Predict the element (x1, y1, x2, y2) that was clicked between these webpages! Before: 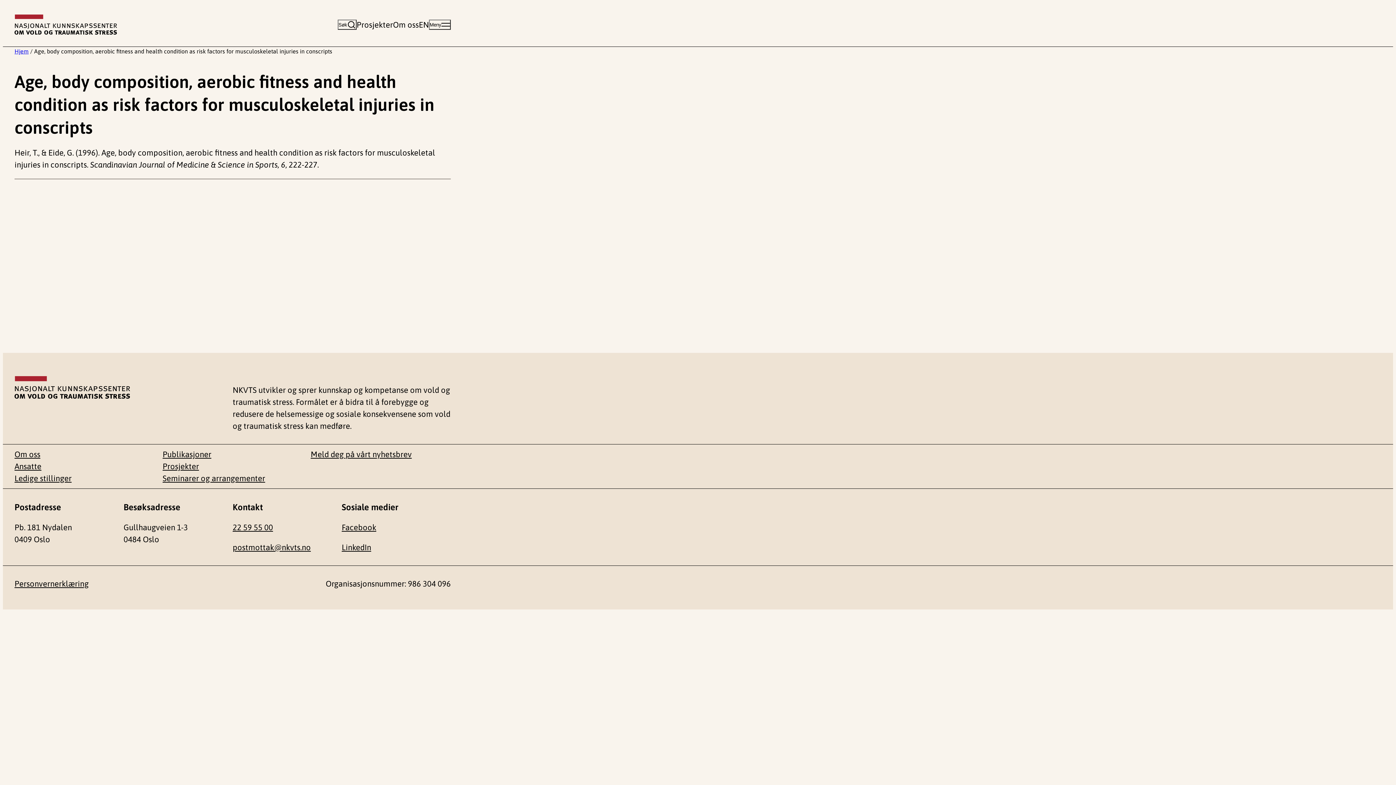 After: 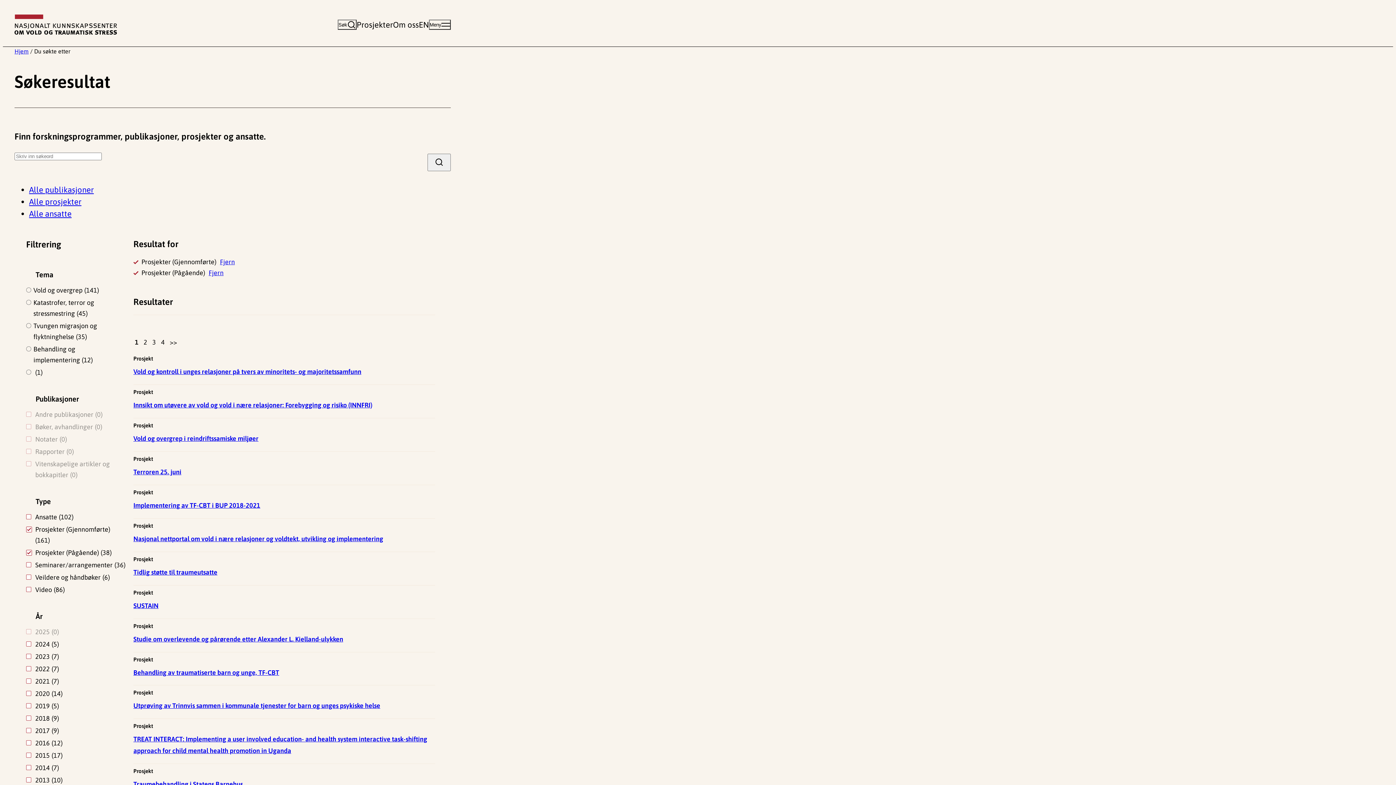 Action: bbox: (162, 461, 199, 471) label: Prosjekter